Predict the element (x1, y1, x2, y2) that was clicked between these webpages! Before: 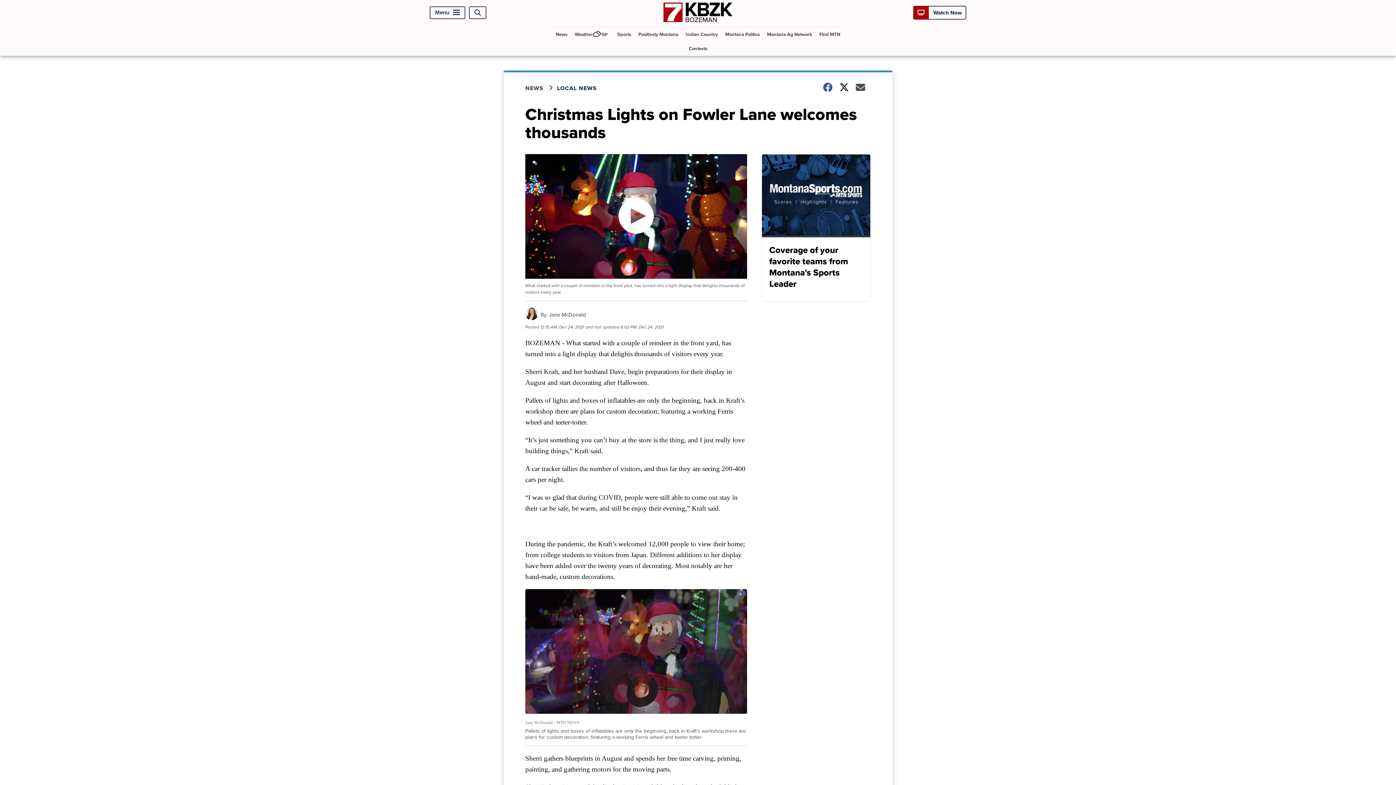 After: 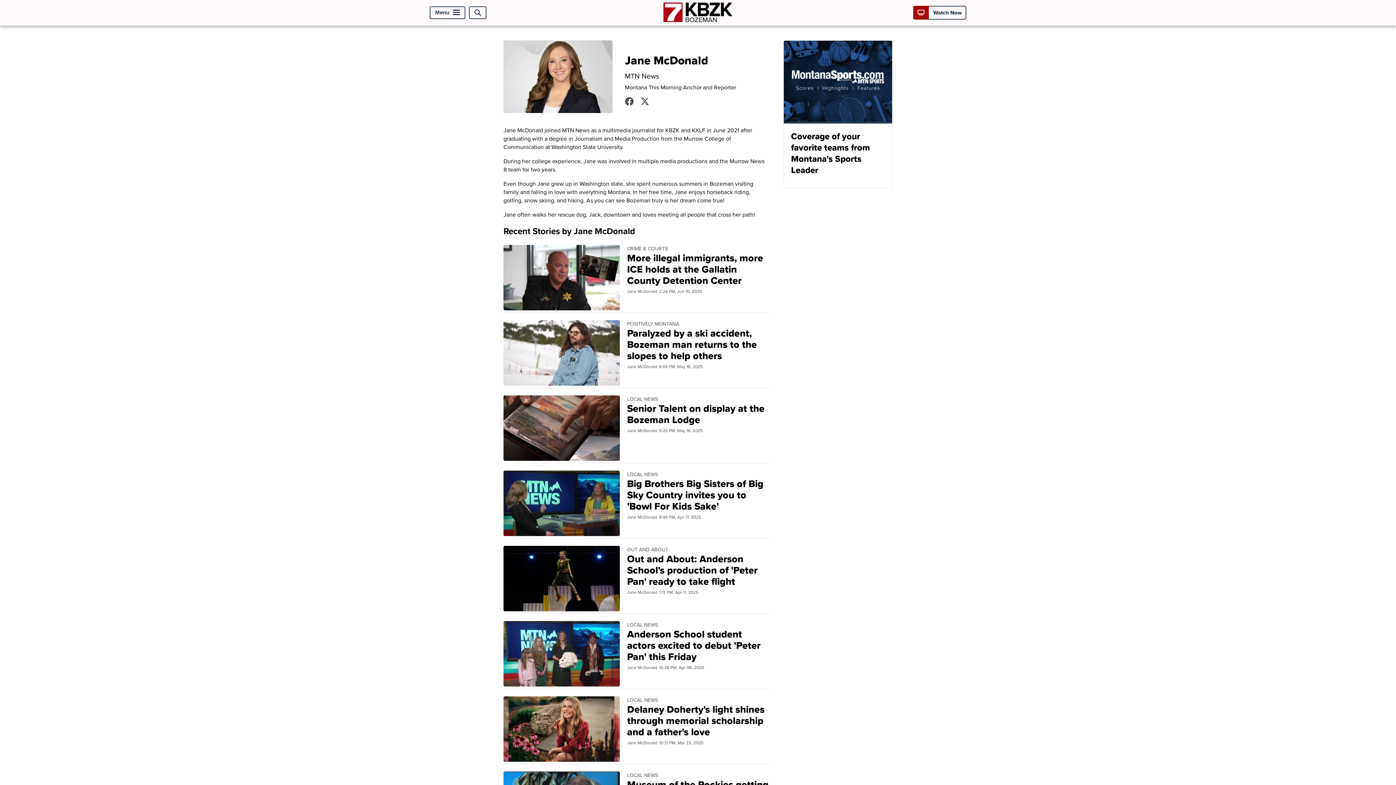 Action: bbox: (525, 314, 538, 322)